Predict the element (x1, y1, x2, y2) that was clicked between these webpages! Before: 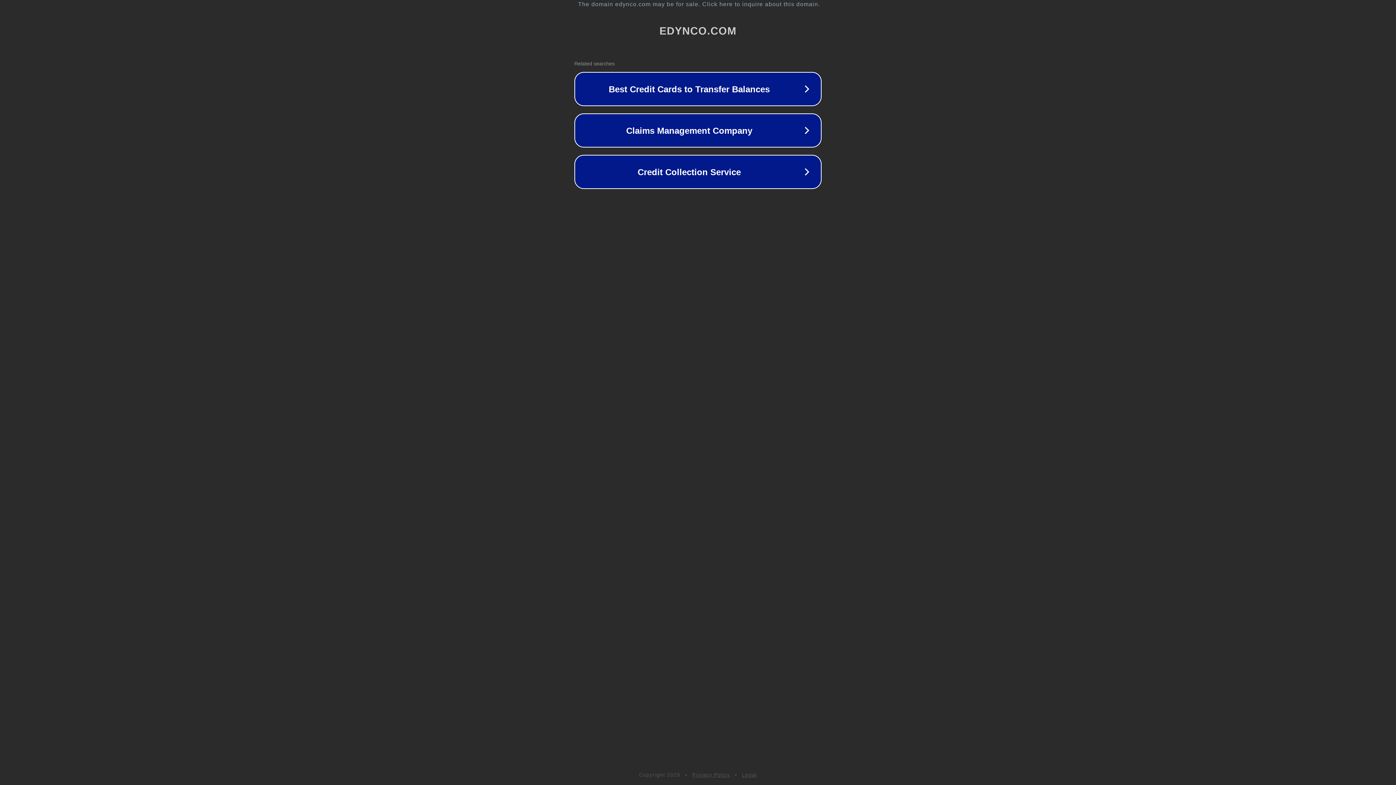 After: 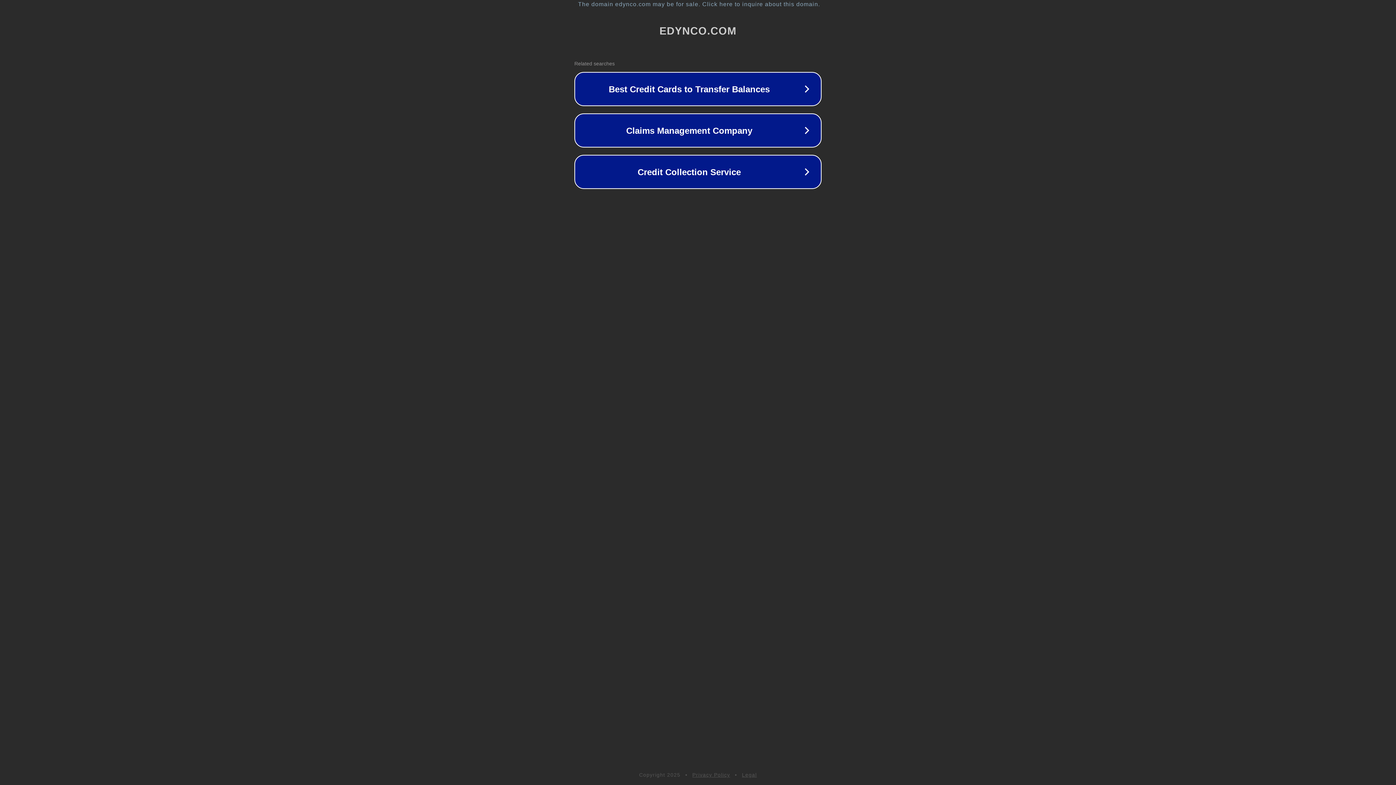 Action: label: Privacy Policy bbox: (692, 772, 730, 778)